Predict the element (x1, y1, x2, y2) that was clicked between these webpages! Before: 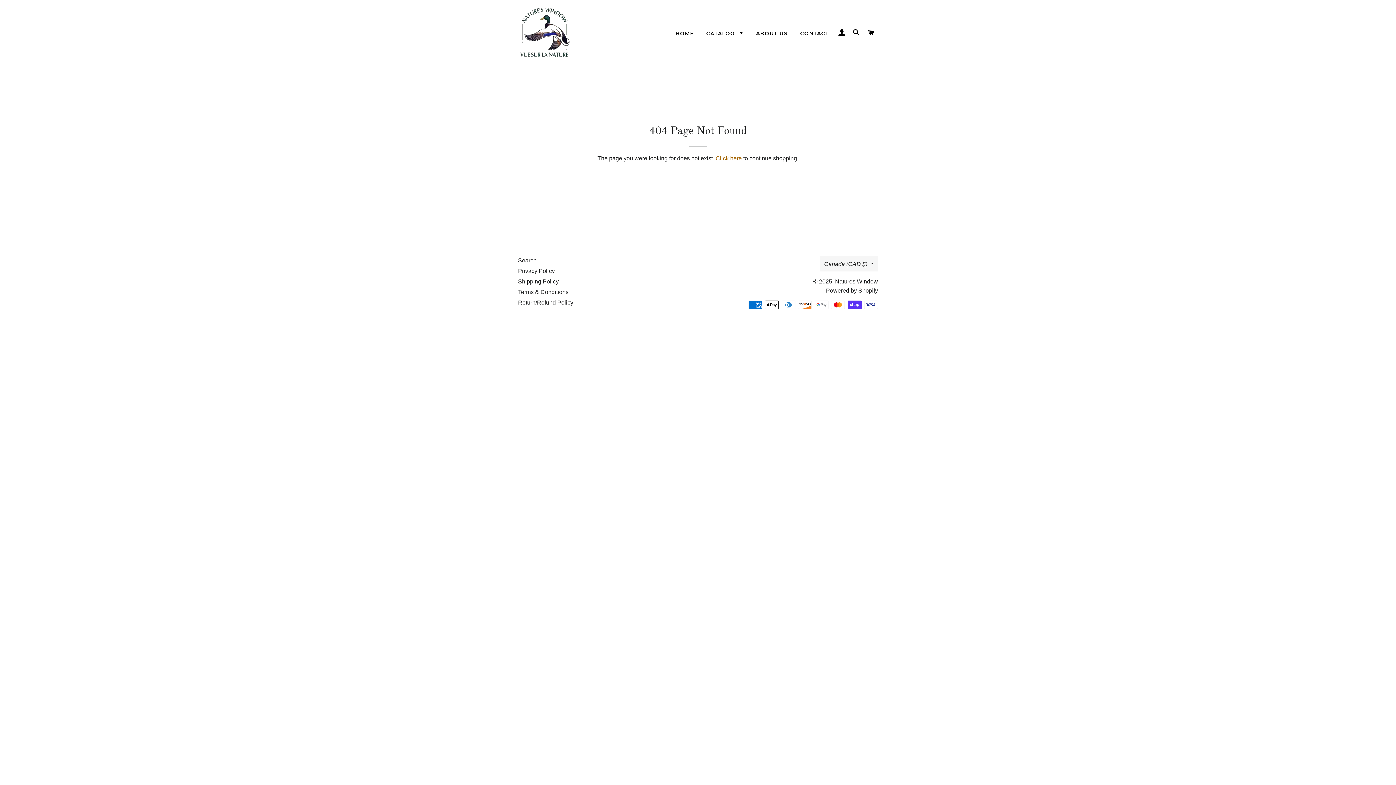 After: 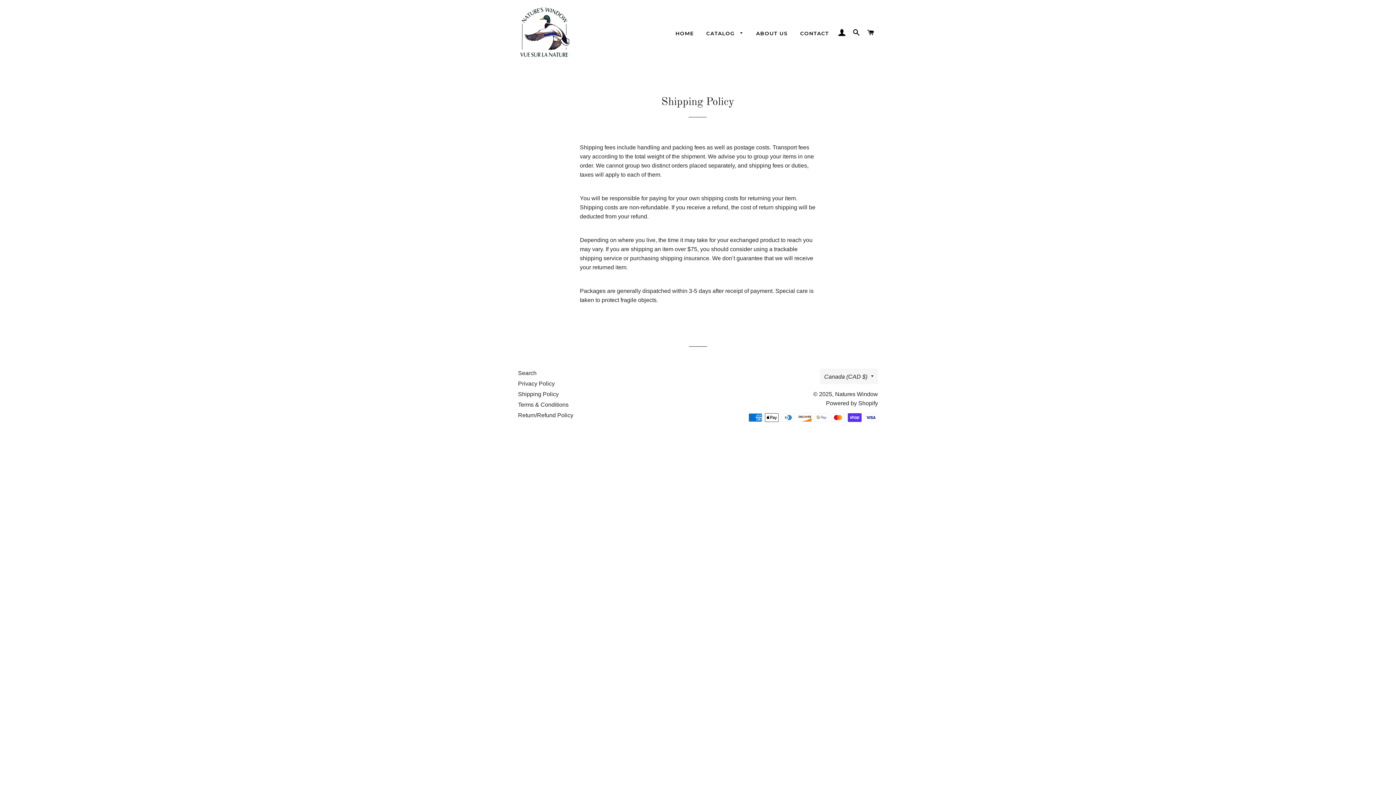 Action: bbox: (518, 278, 558, 284) label: Shipping Policy